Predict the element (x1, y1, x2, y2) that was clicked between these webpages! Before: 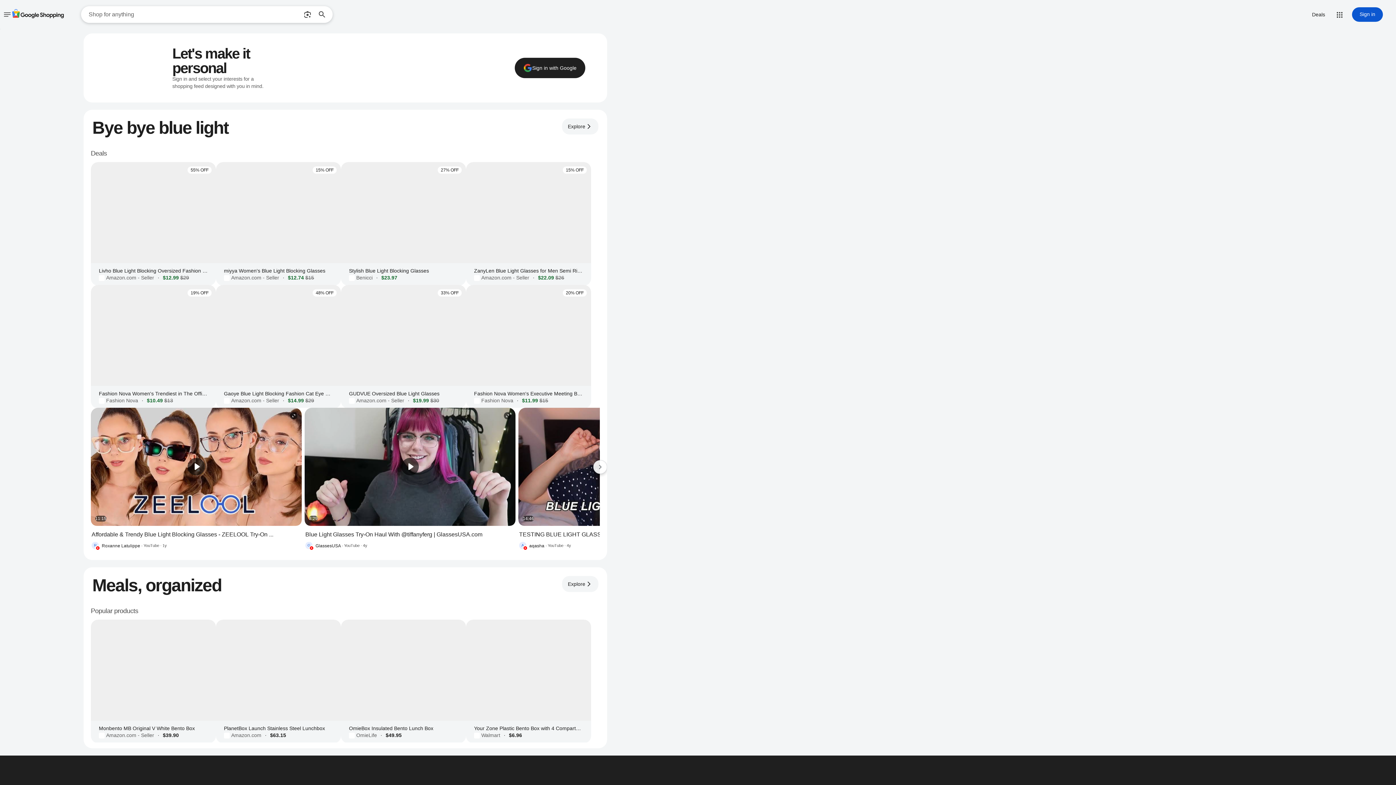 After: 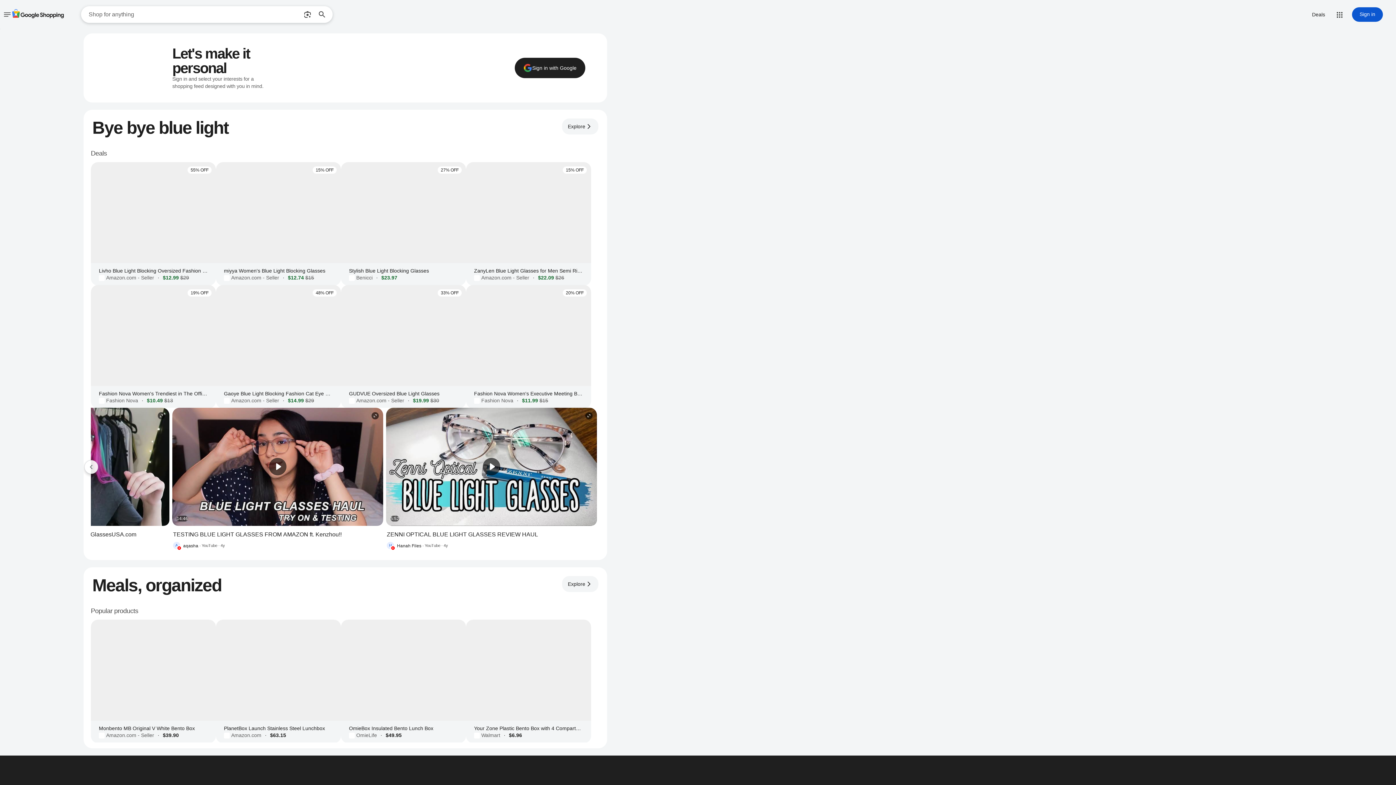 Action: label: Next bbox: (593, 460, 606, 473)